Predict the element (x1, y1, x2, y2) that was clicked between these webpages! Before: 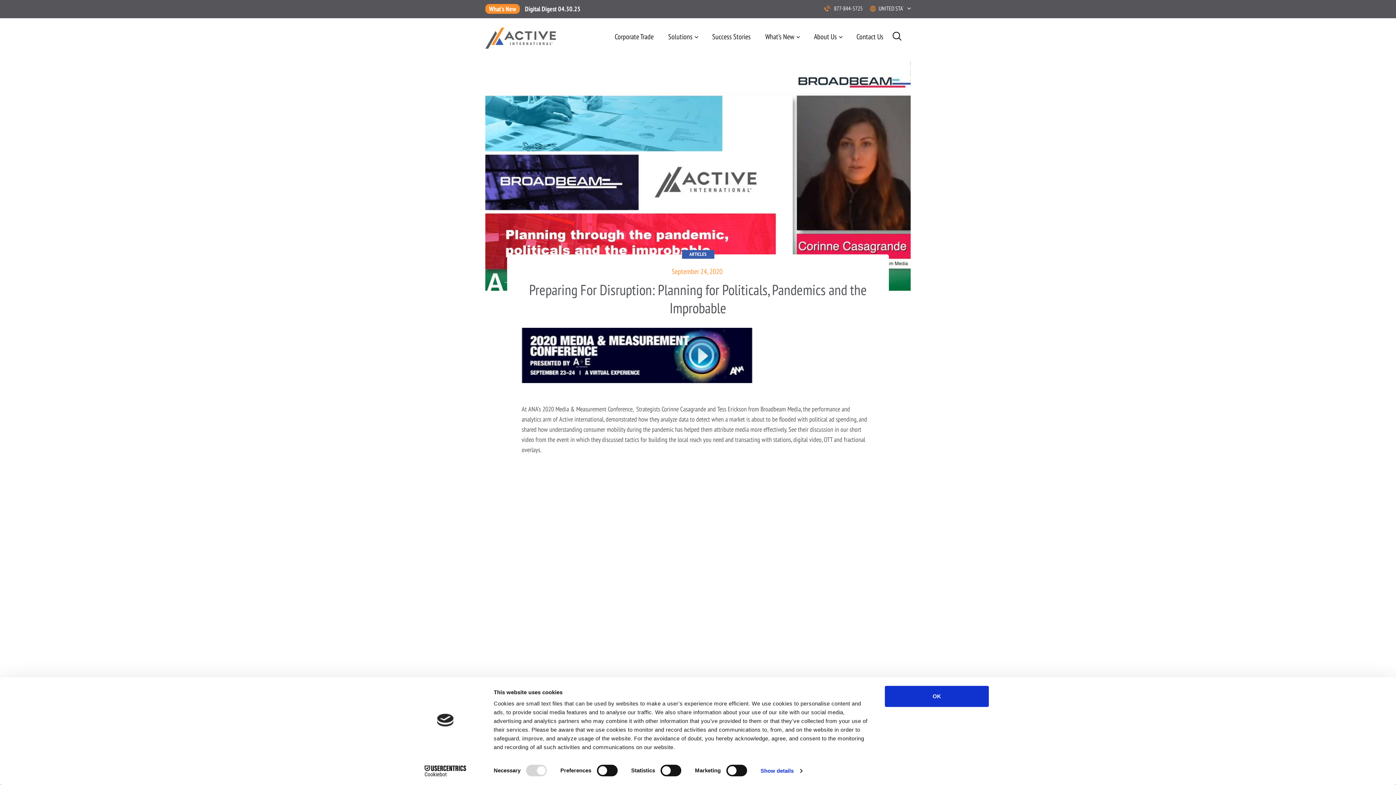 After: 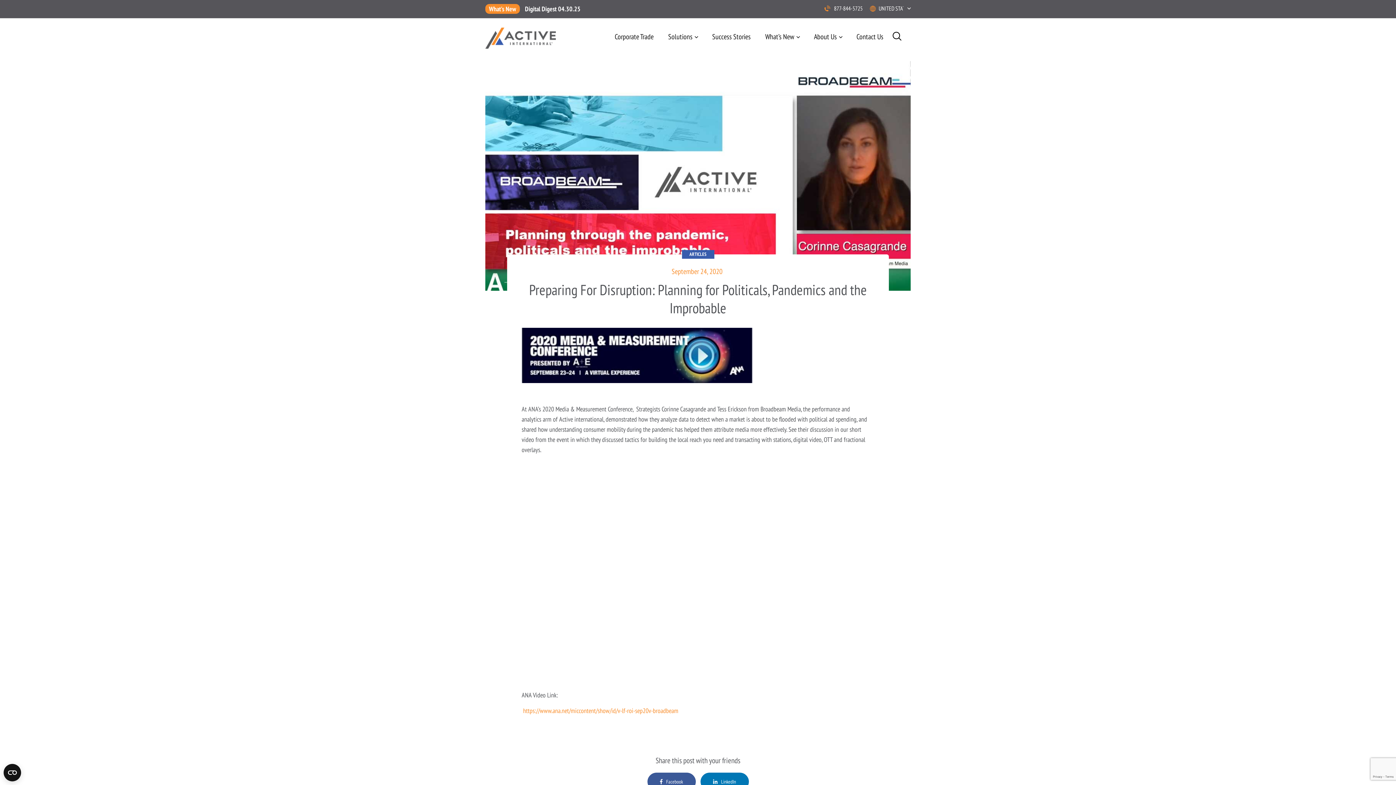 Action: bbox: (885, 686, 989, 707) label: OK